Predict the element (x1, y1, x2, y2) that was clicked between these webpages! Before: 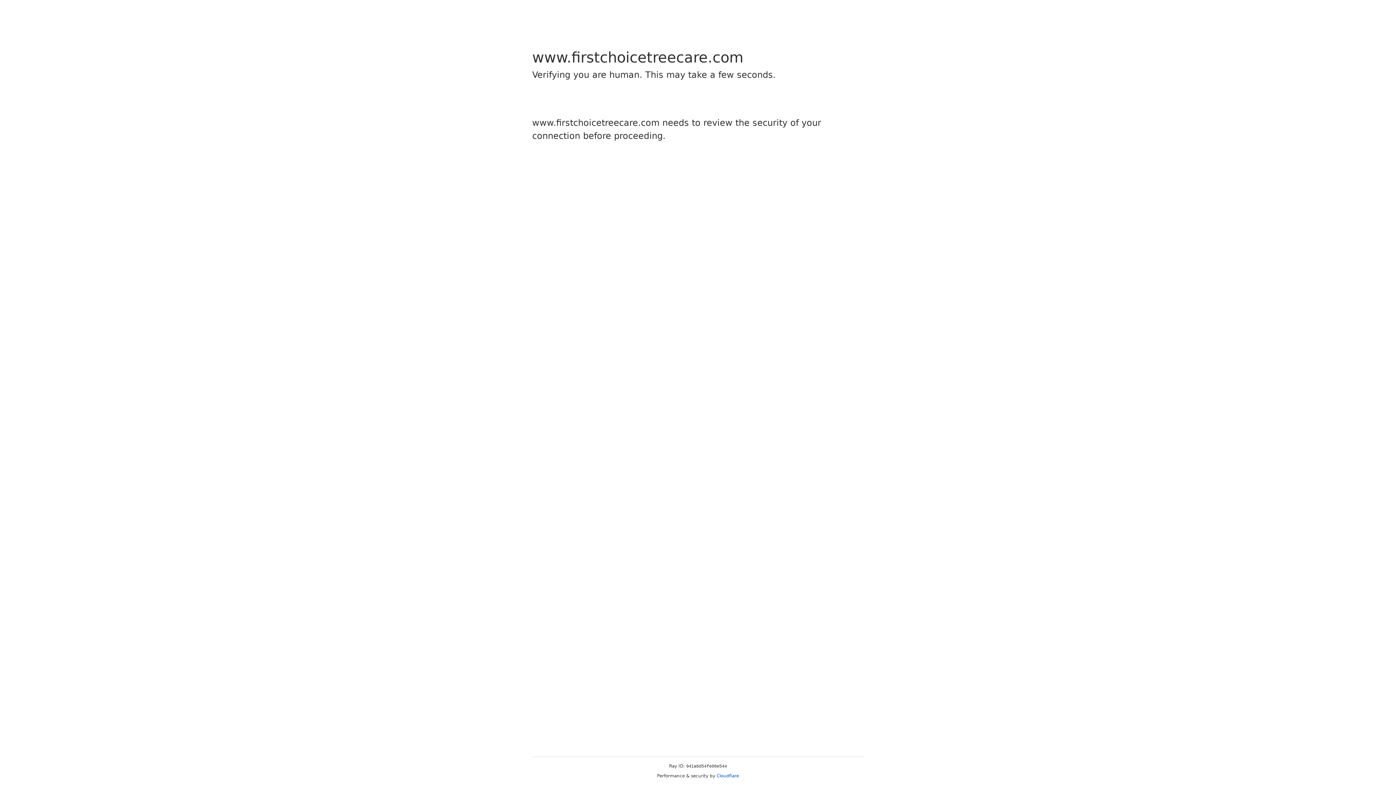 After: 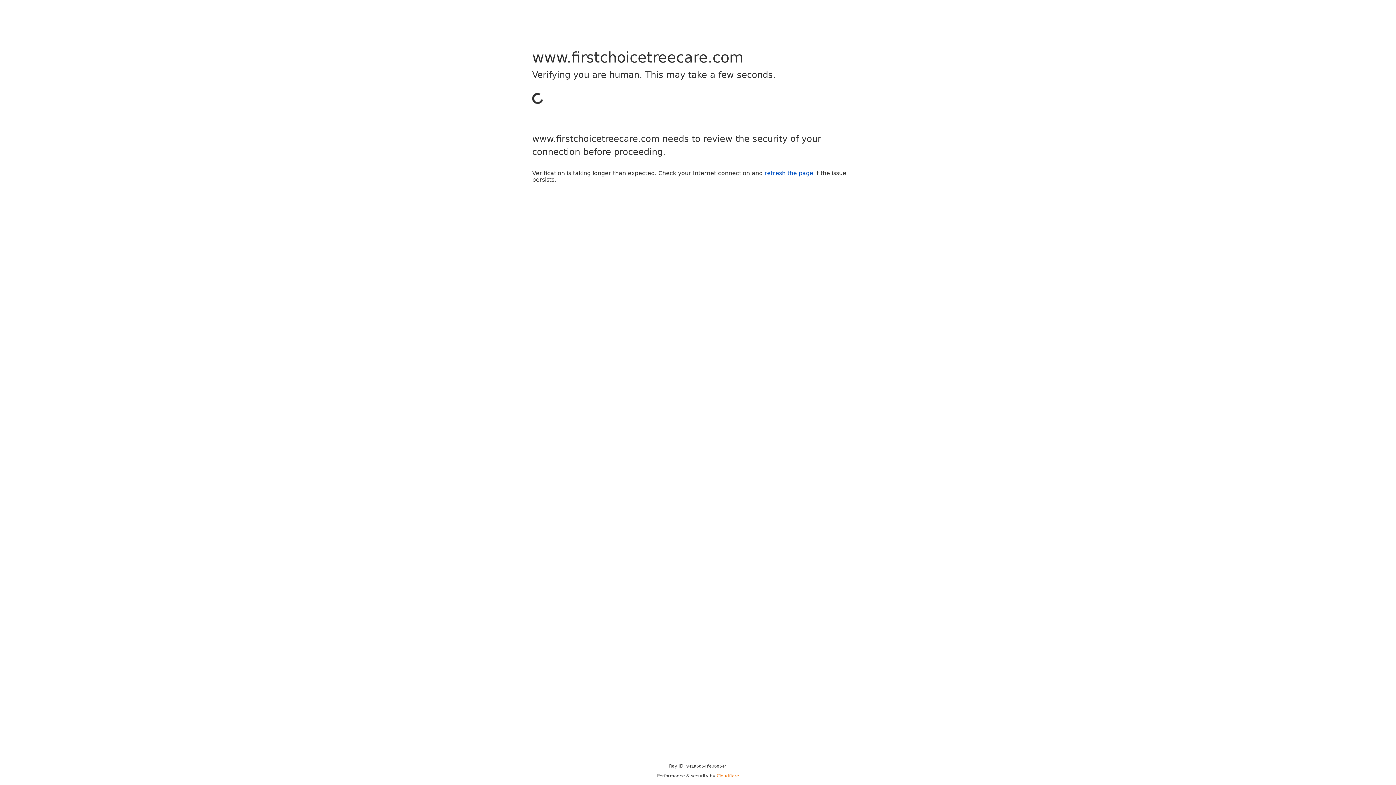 Action: label: Cloudflare bbox: (716, 773, 739, 778)